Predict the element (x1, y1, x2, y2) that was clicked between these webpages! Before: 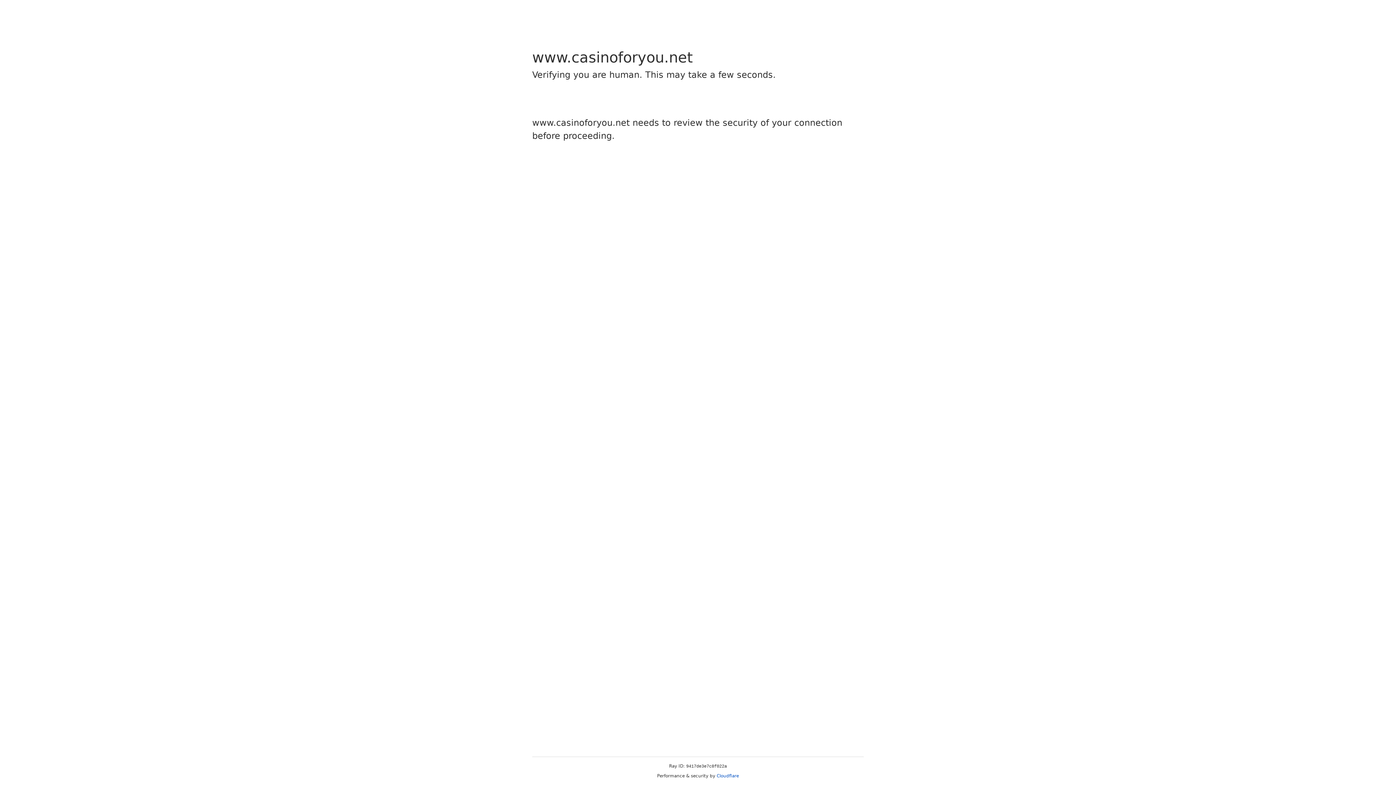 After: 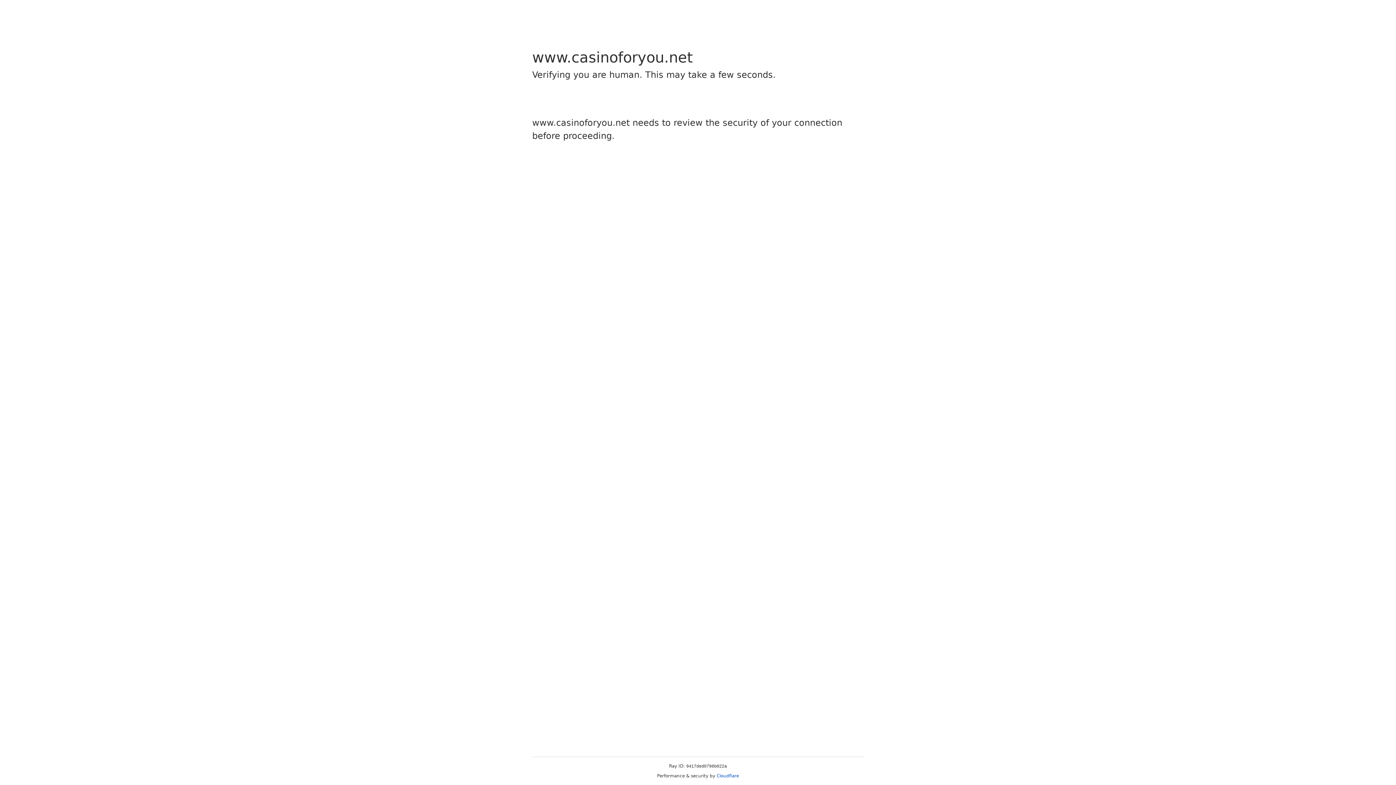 Action: label: Cloudflare bbox: (716, 773, 739, 778)